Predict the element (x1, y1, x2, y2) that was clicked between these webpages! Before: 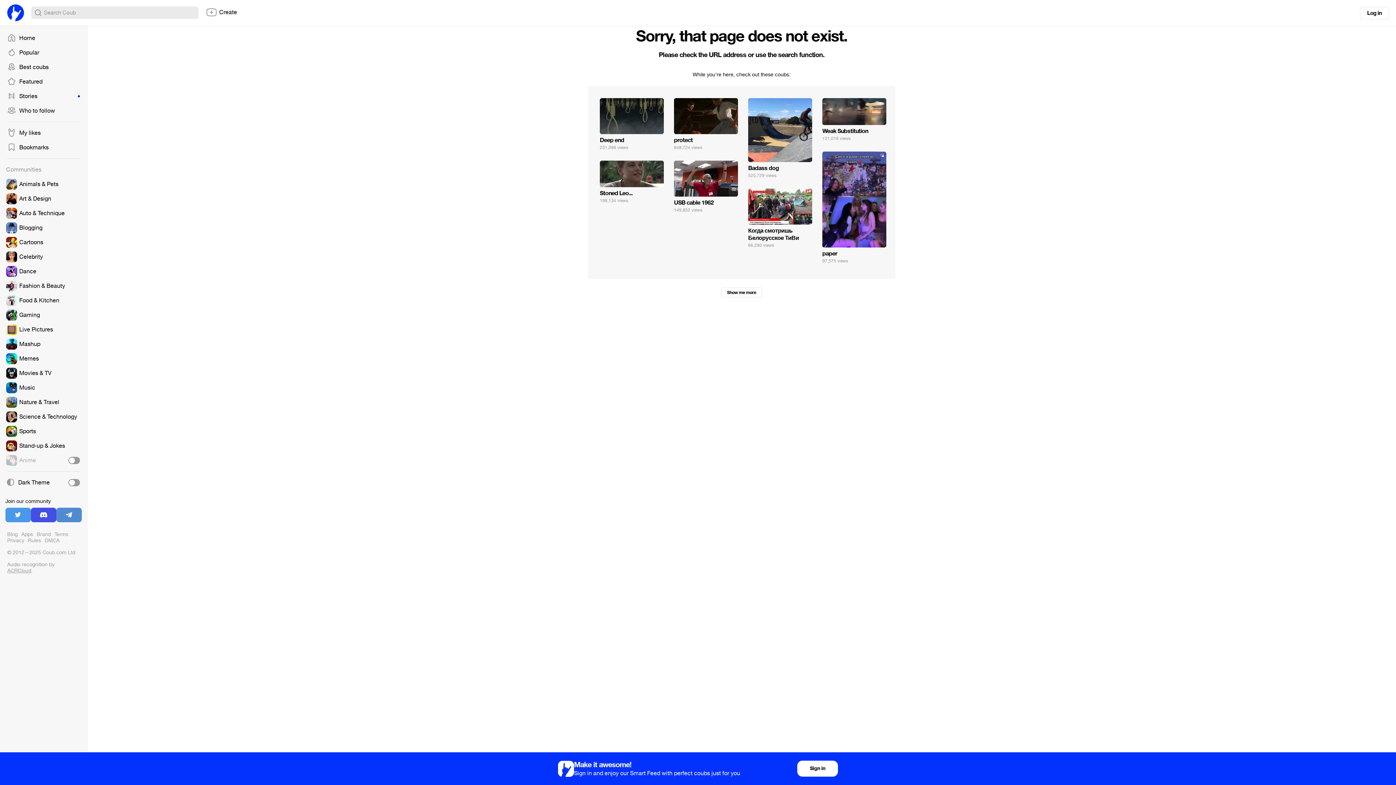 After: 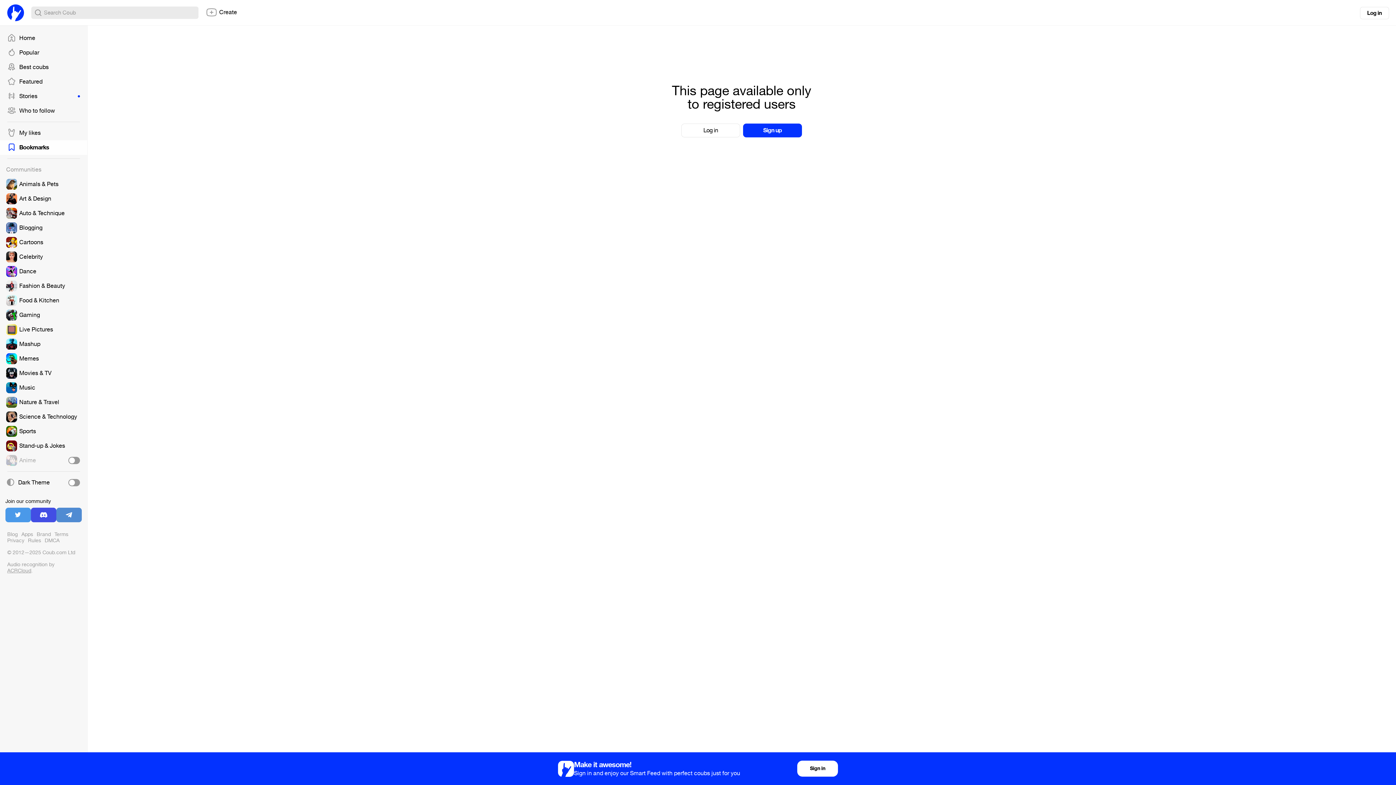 Action: bbox: (0, 140, 87, 154) label: Bookmarks